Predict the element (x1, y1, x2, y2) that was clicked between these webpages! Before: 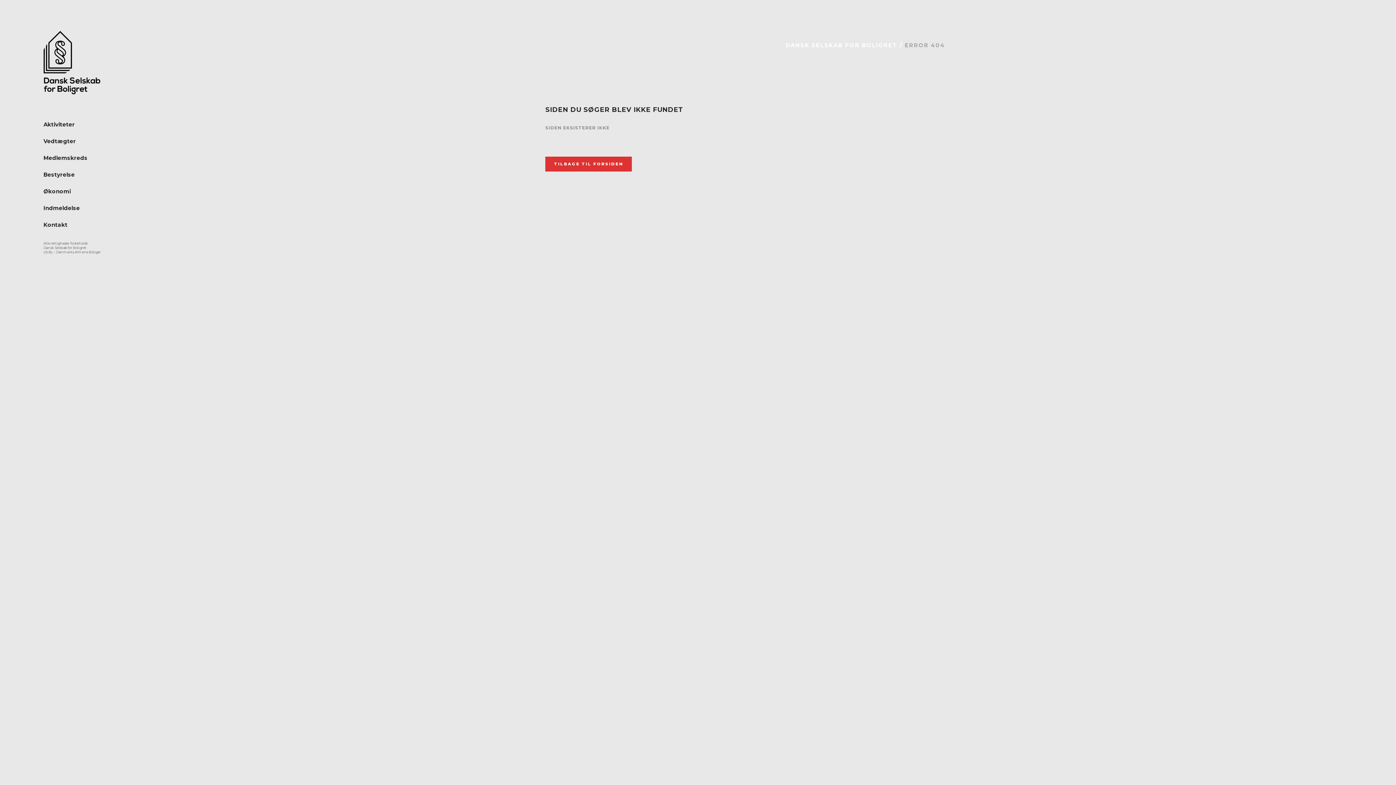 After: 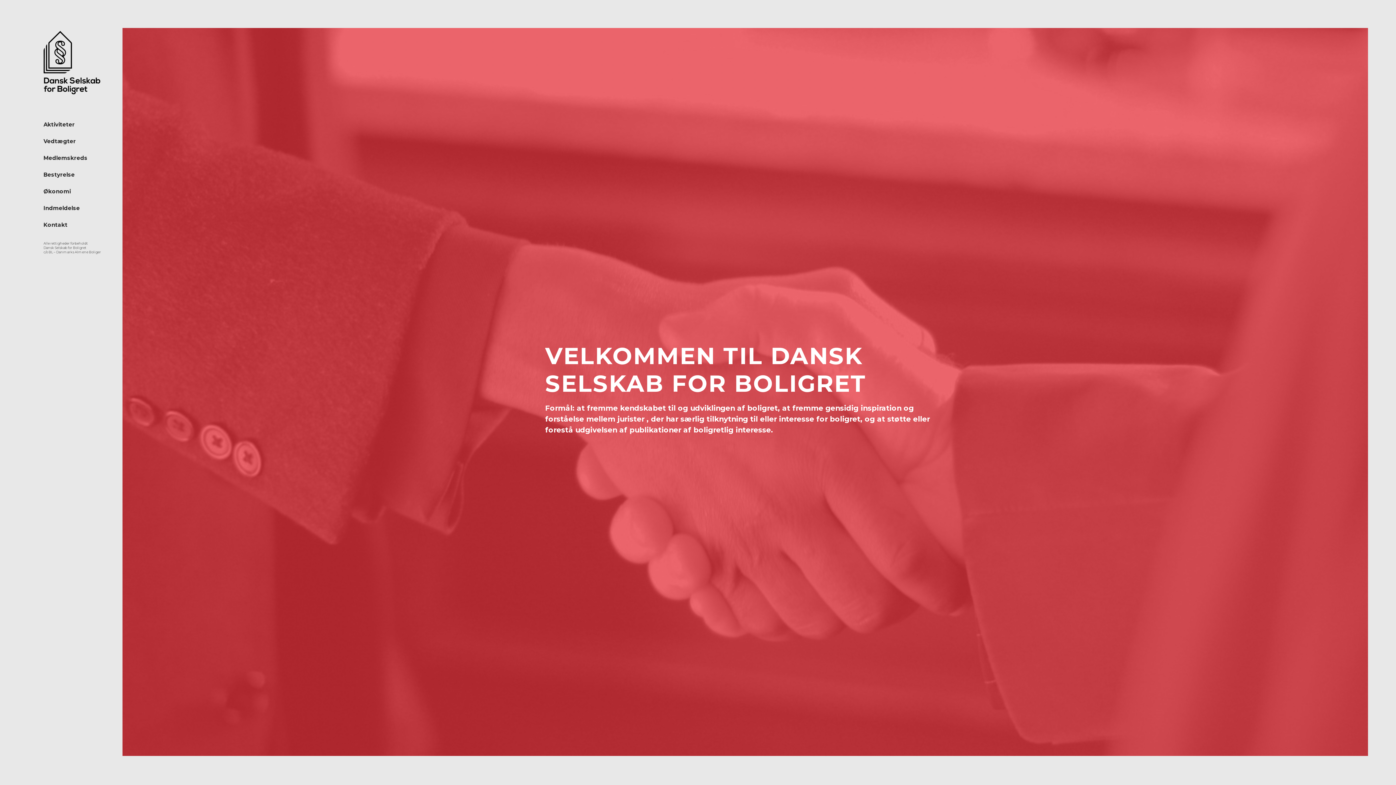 Action: bbox: (545, 156, 632, 171) label: TILBAGE TIL FORSIDEN